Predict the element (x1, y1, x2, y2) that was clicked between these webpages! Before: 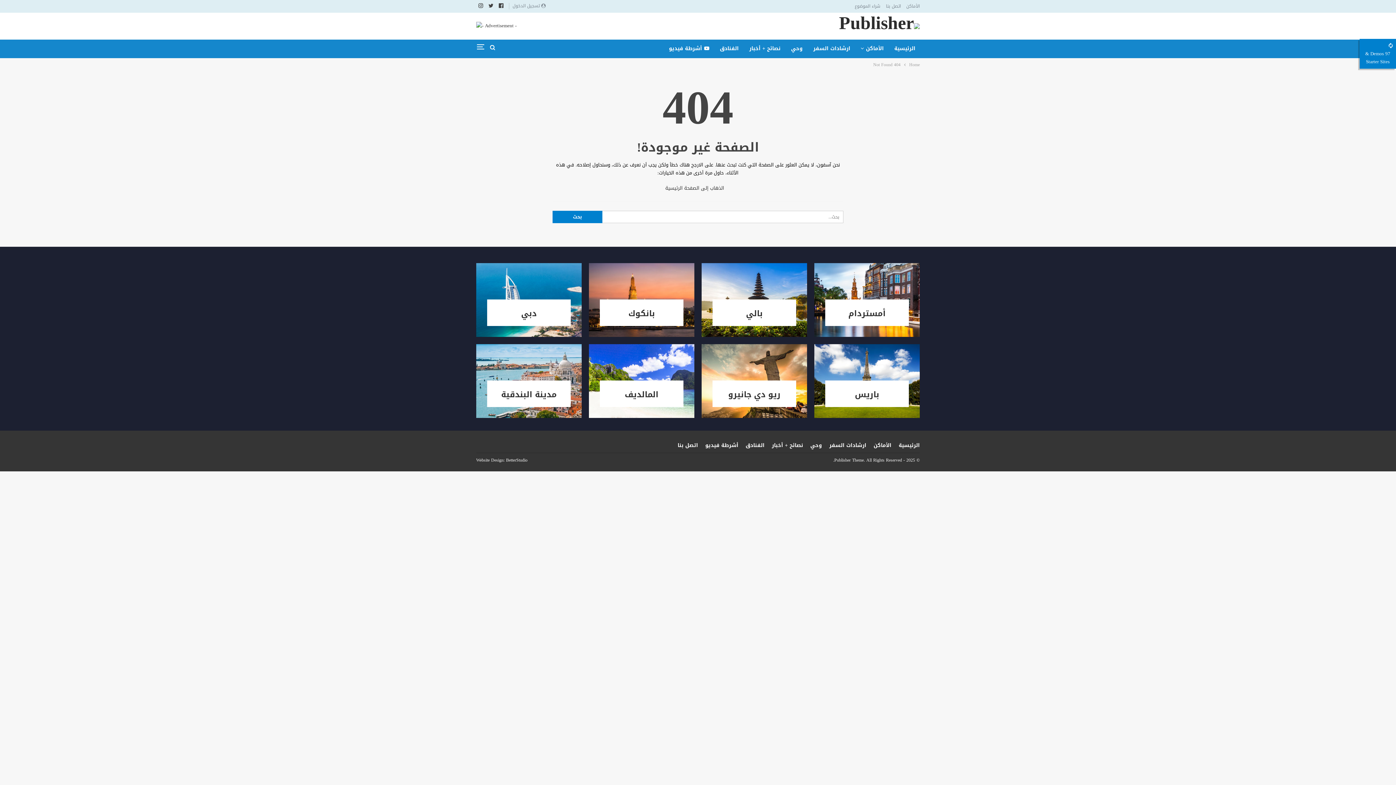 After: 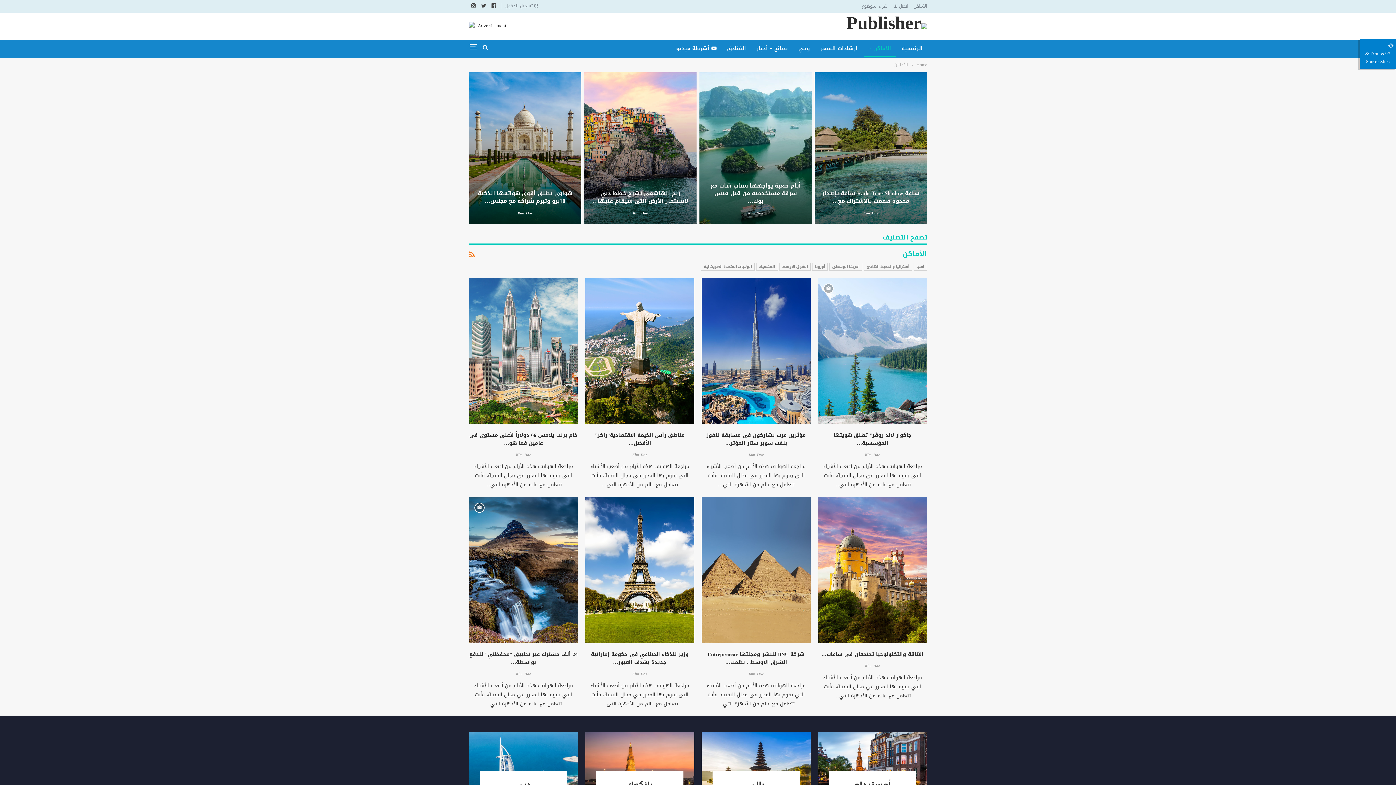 Action: label: الأماكن bbox: (873, 440, 891, 450)